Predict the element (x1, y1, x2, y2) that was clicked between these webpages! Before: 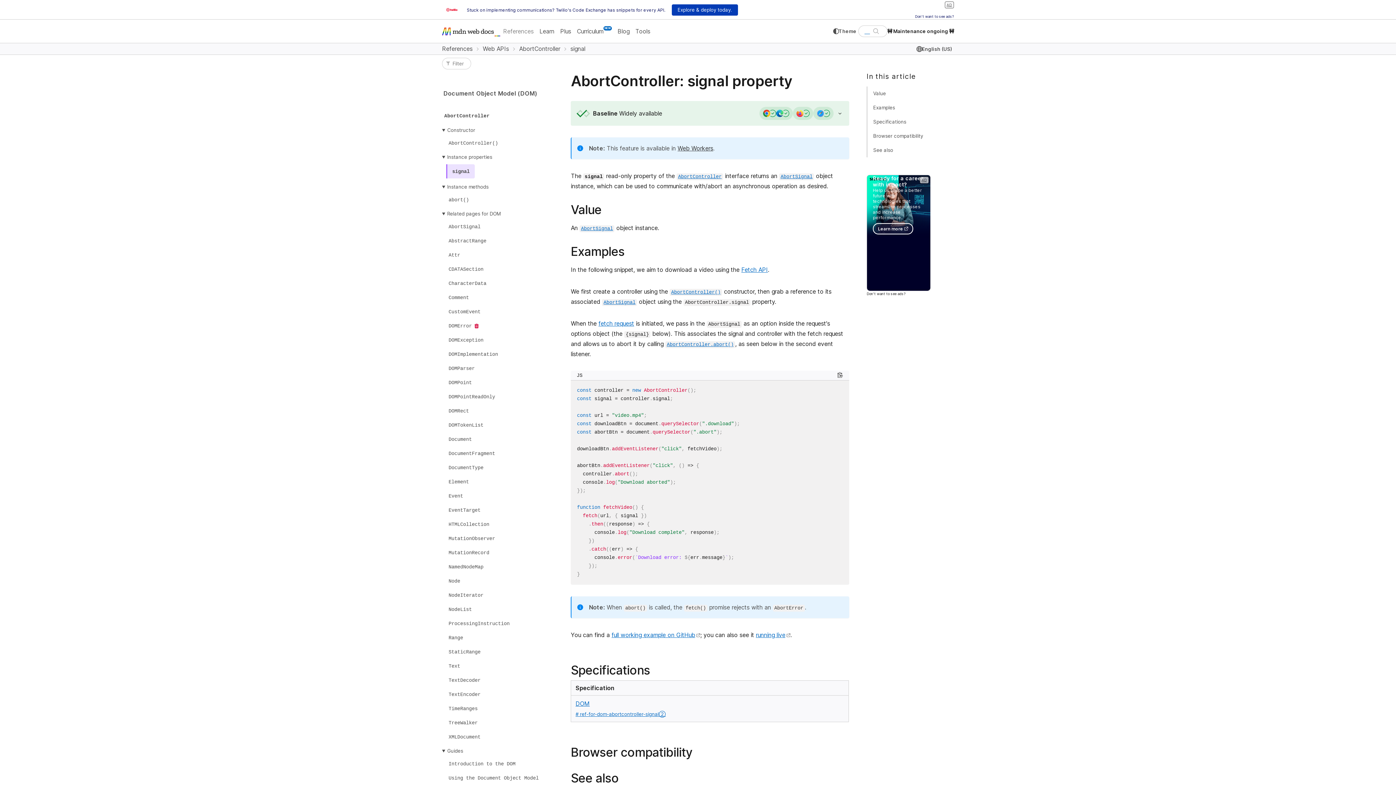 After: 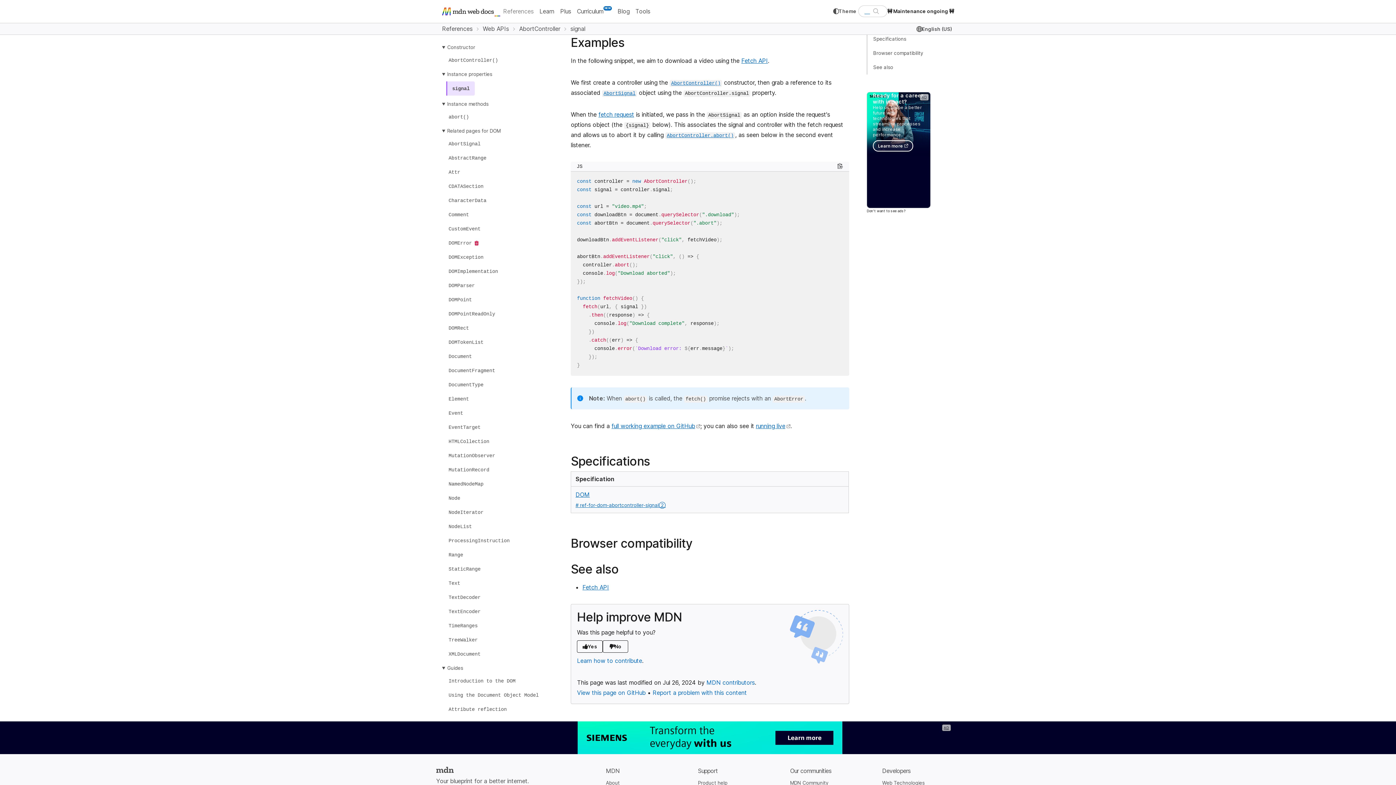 Action: bbox: (866, 100, 901, 114) label: Examples